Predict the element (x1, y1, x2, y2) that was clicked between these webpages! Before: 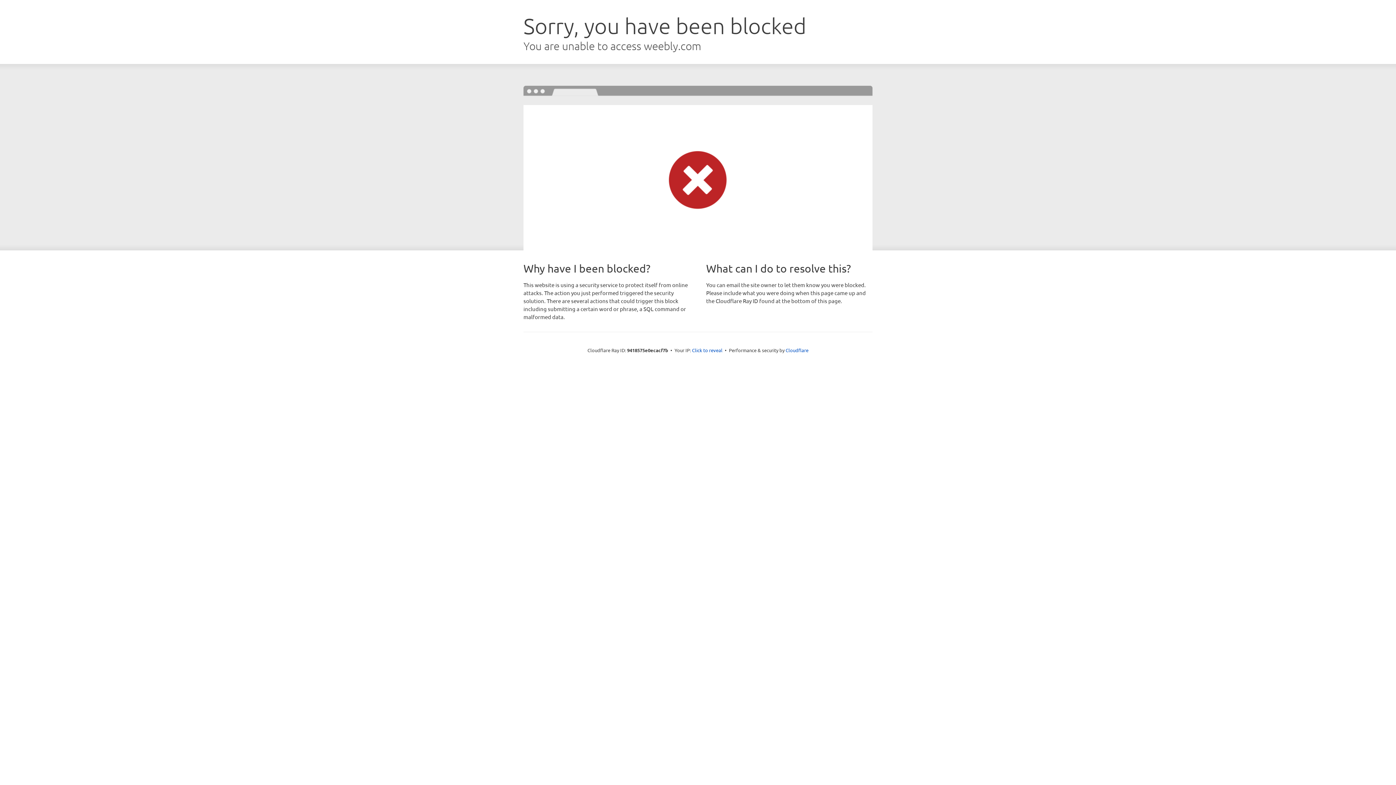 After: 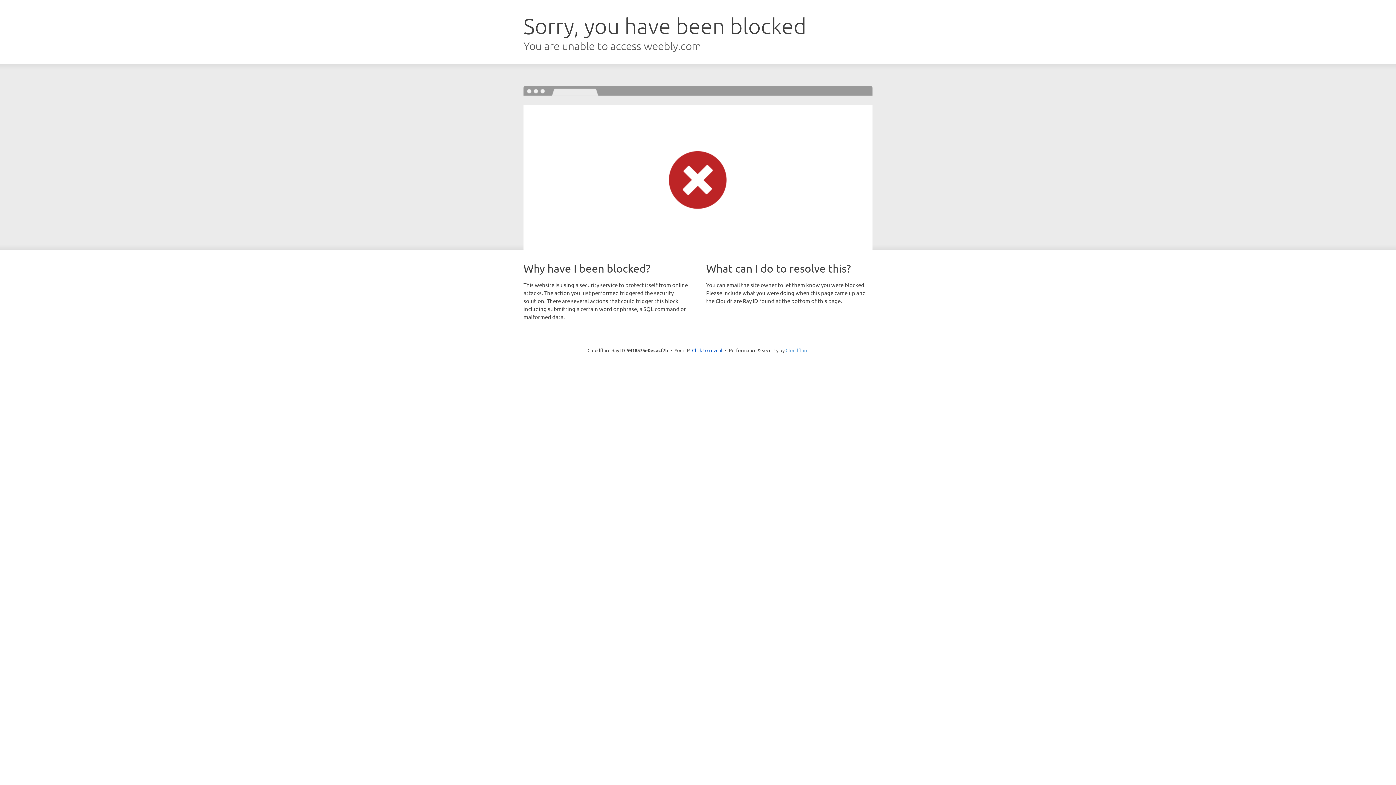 Action: bbox: (785, 347, 808, 353) label: Cloudflare